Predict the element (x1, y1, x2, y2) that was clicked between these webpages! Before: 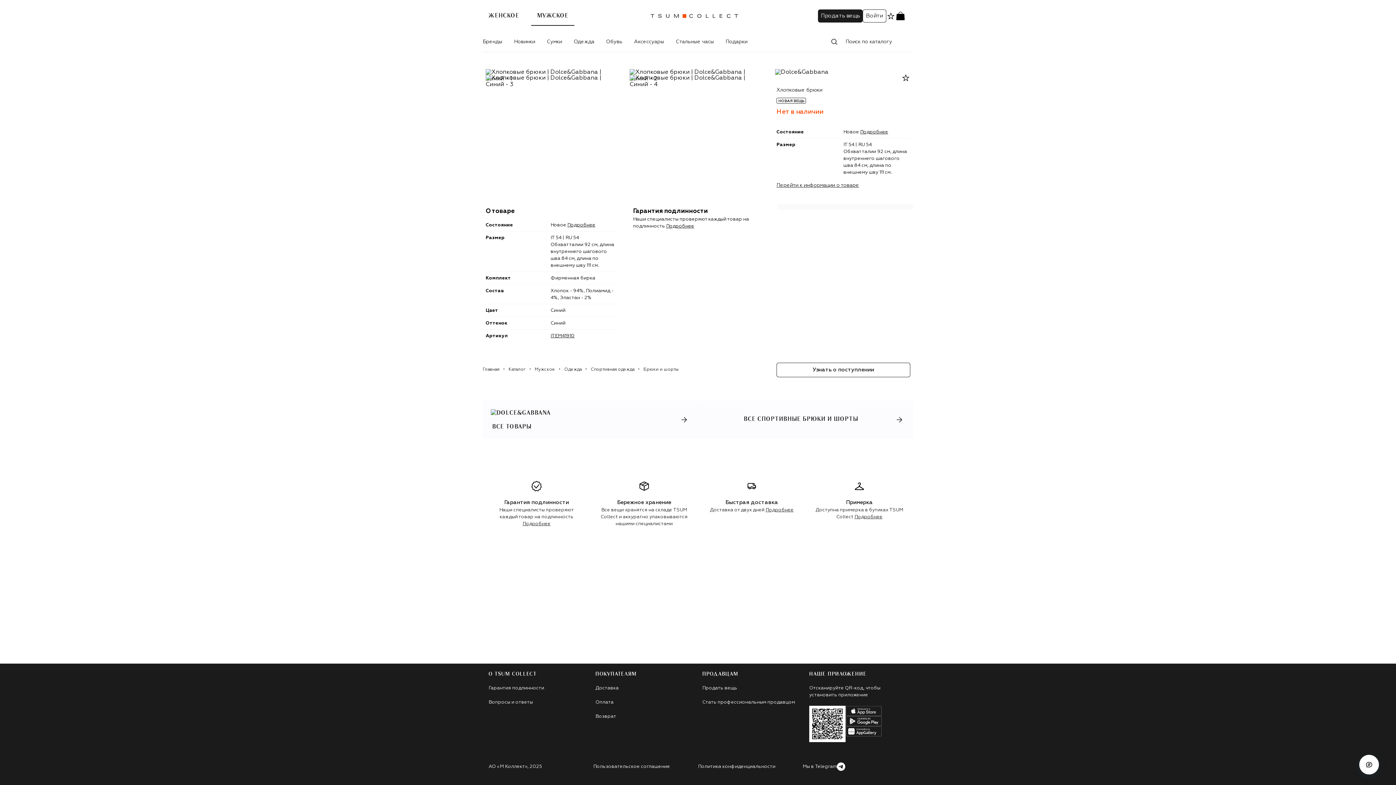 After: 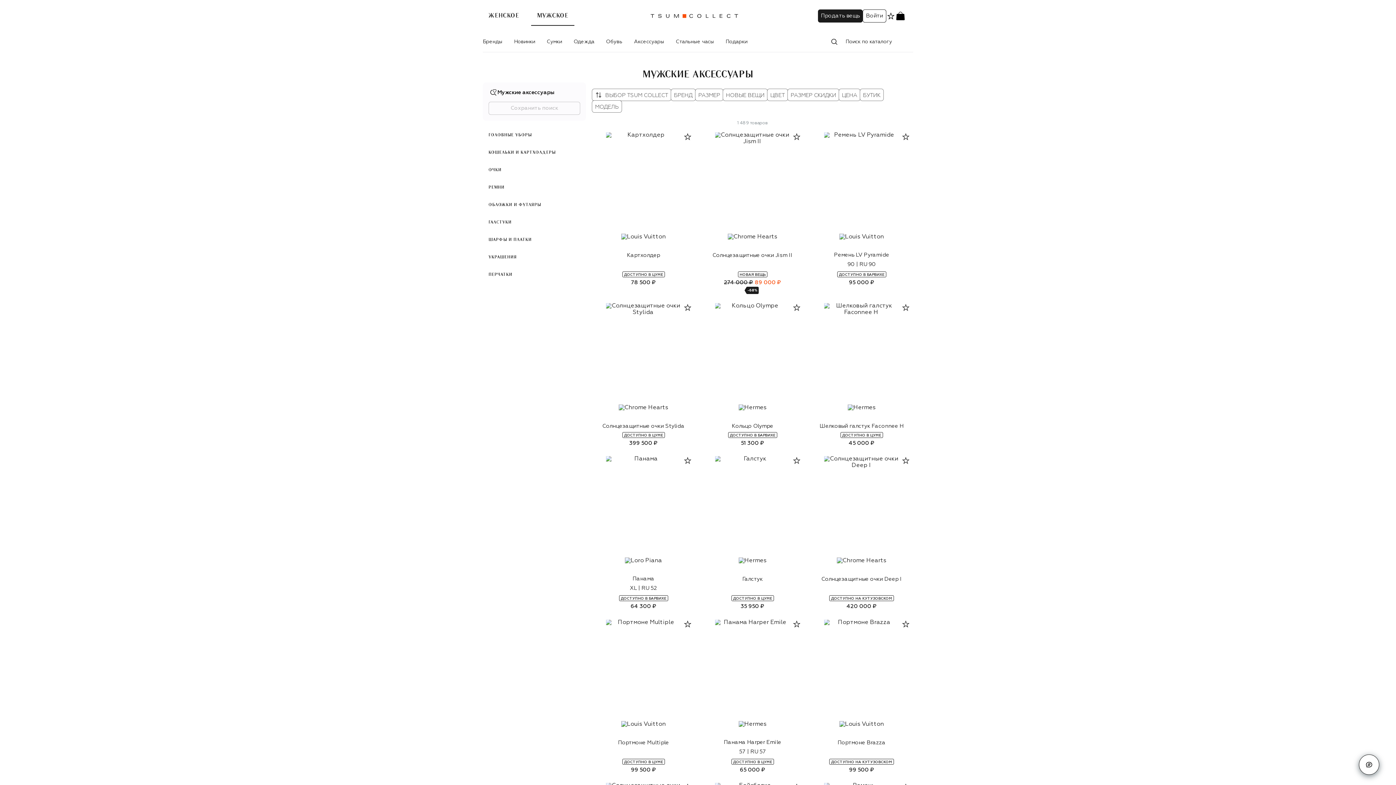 Action: label: Аксессуары bbox: (634, 39, 664, 44)